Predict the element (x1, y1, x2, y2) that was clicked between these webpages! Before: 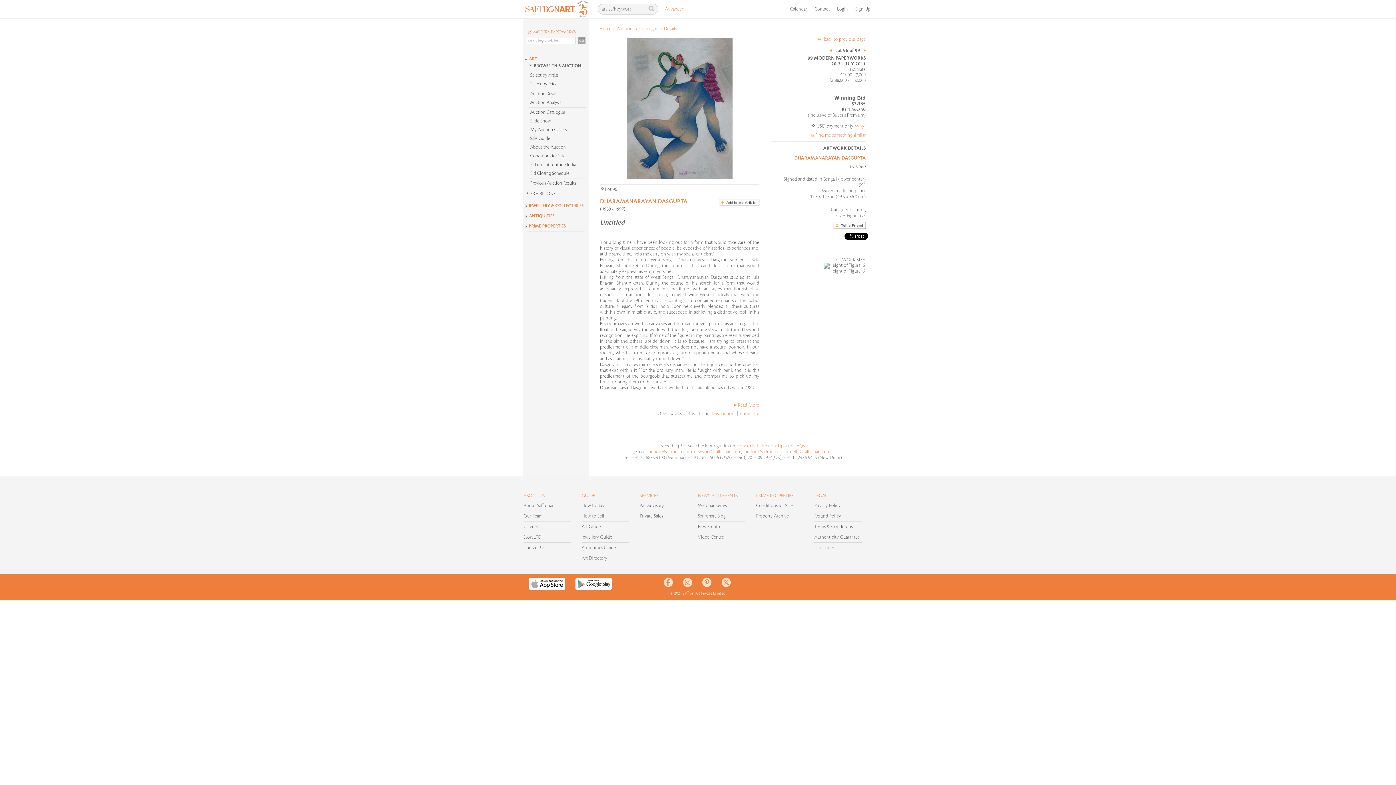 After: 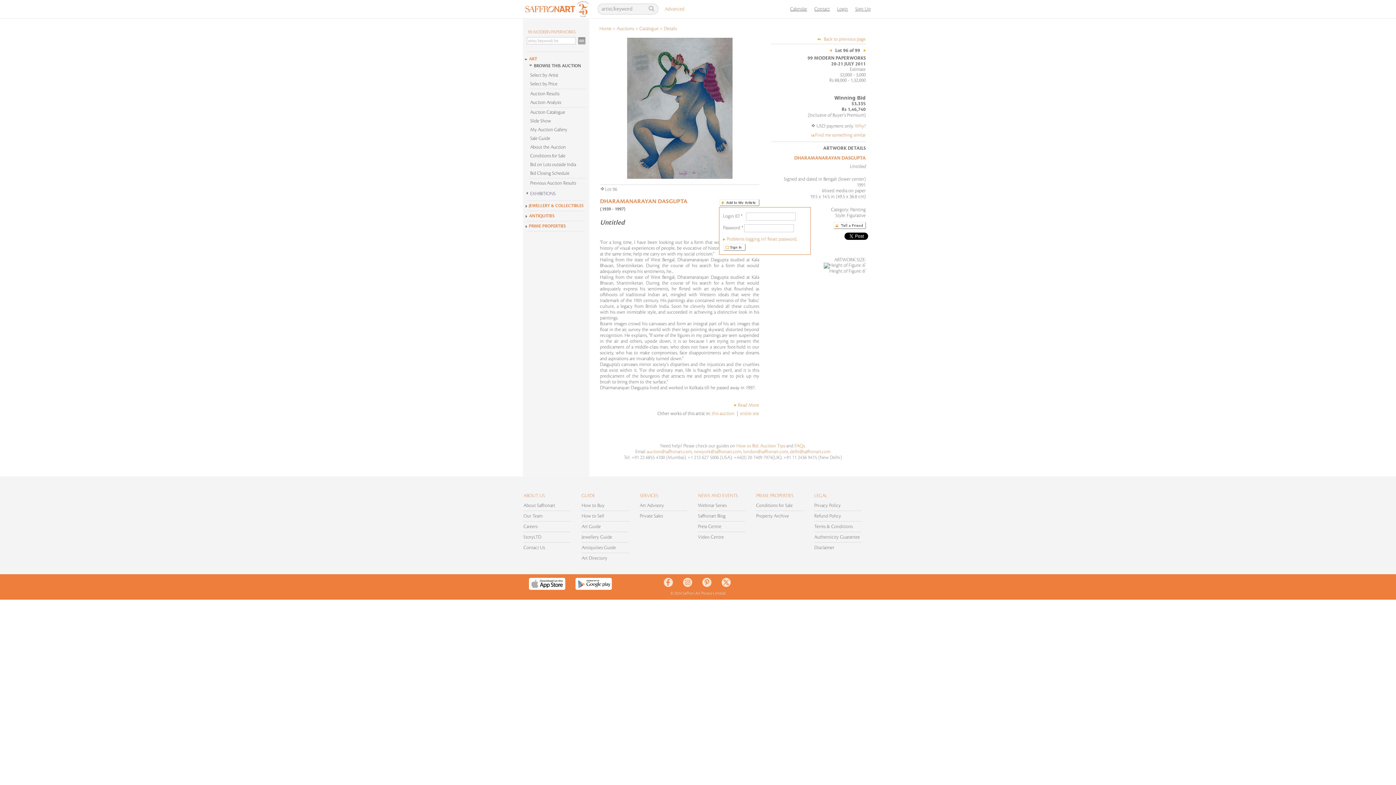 Action: bbox: (719, 202, 759, 207)